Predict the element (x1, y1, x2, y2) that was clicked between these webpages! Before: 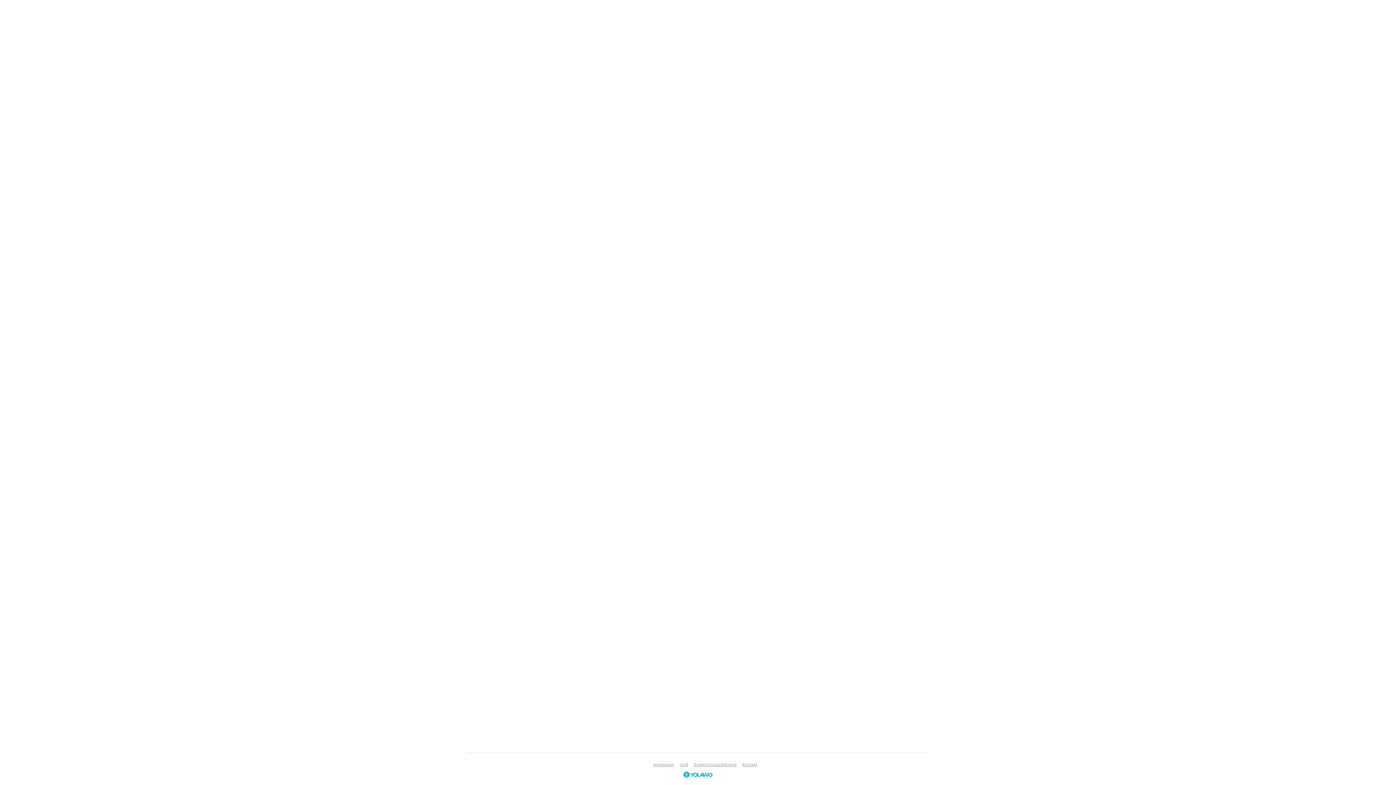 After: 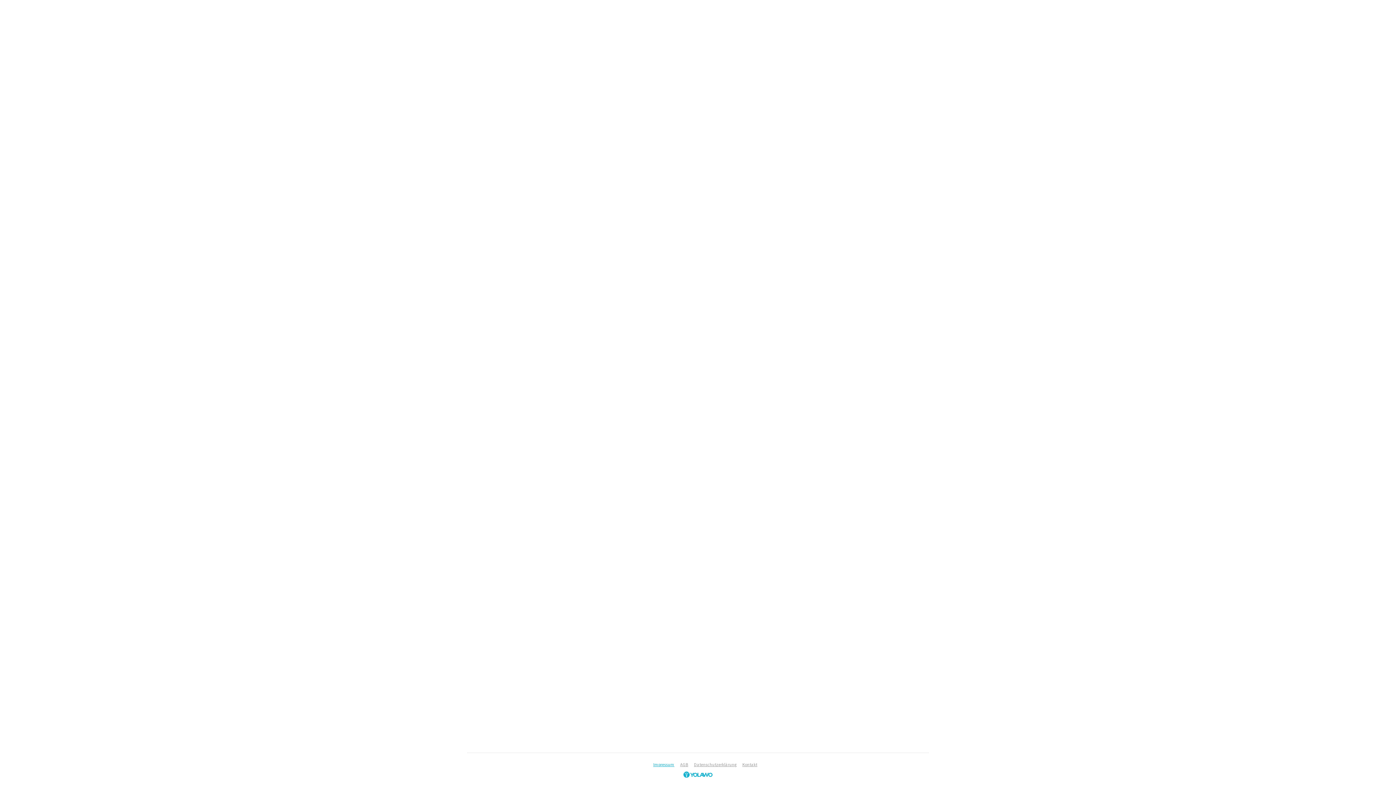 Action: label: Impressum bbox: (653, 762, 674, 767)